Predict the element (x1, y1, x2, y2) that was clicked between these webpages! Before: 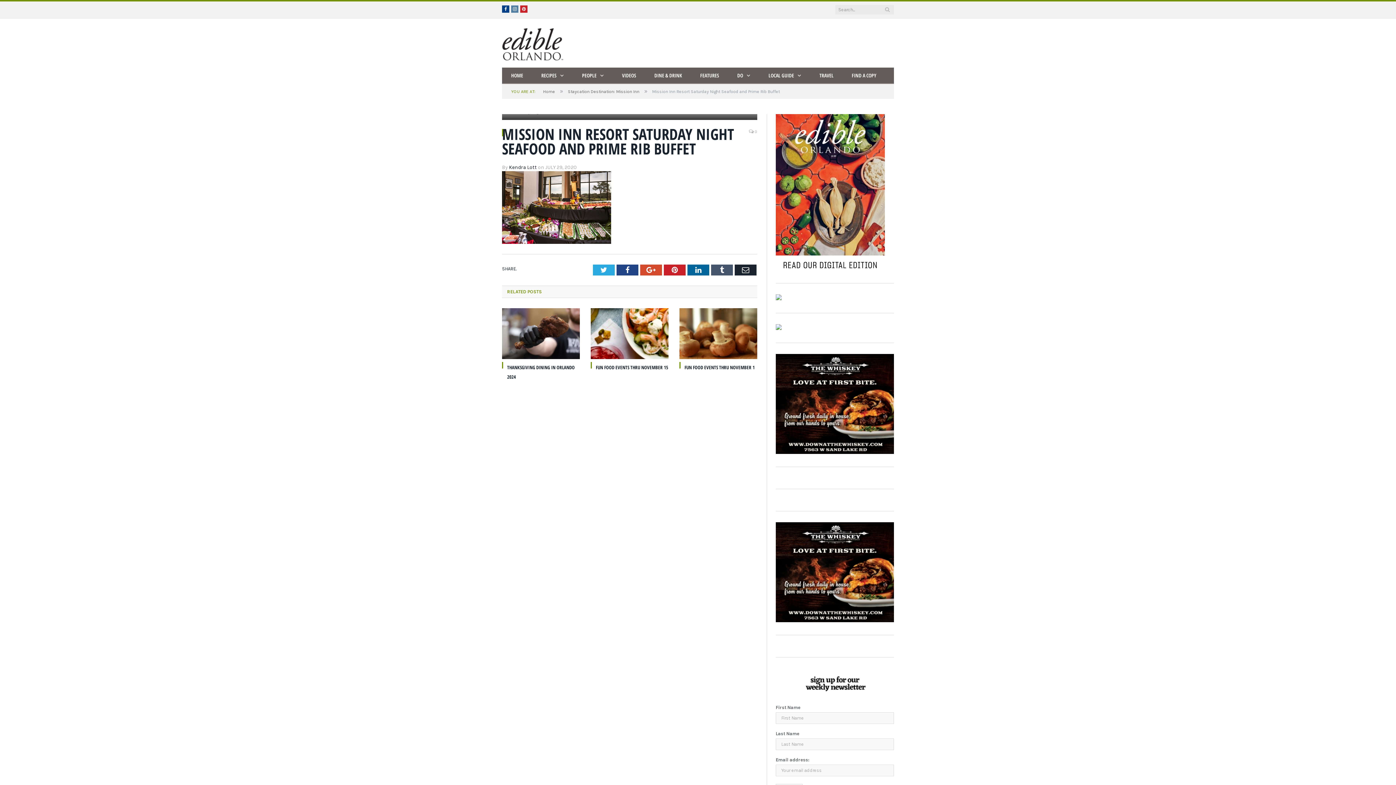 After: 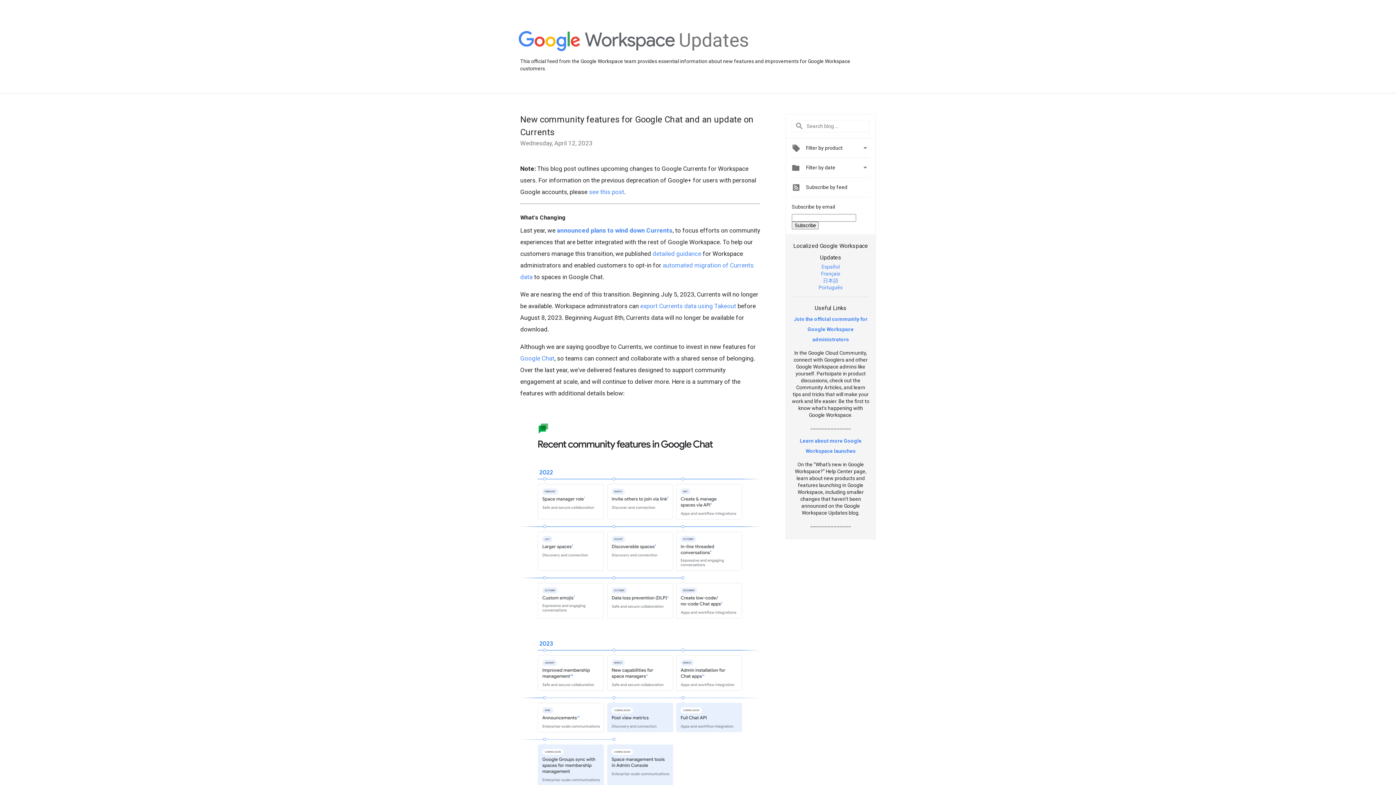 Action: bbox: (640, 264, 662, 275) label: Google+